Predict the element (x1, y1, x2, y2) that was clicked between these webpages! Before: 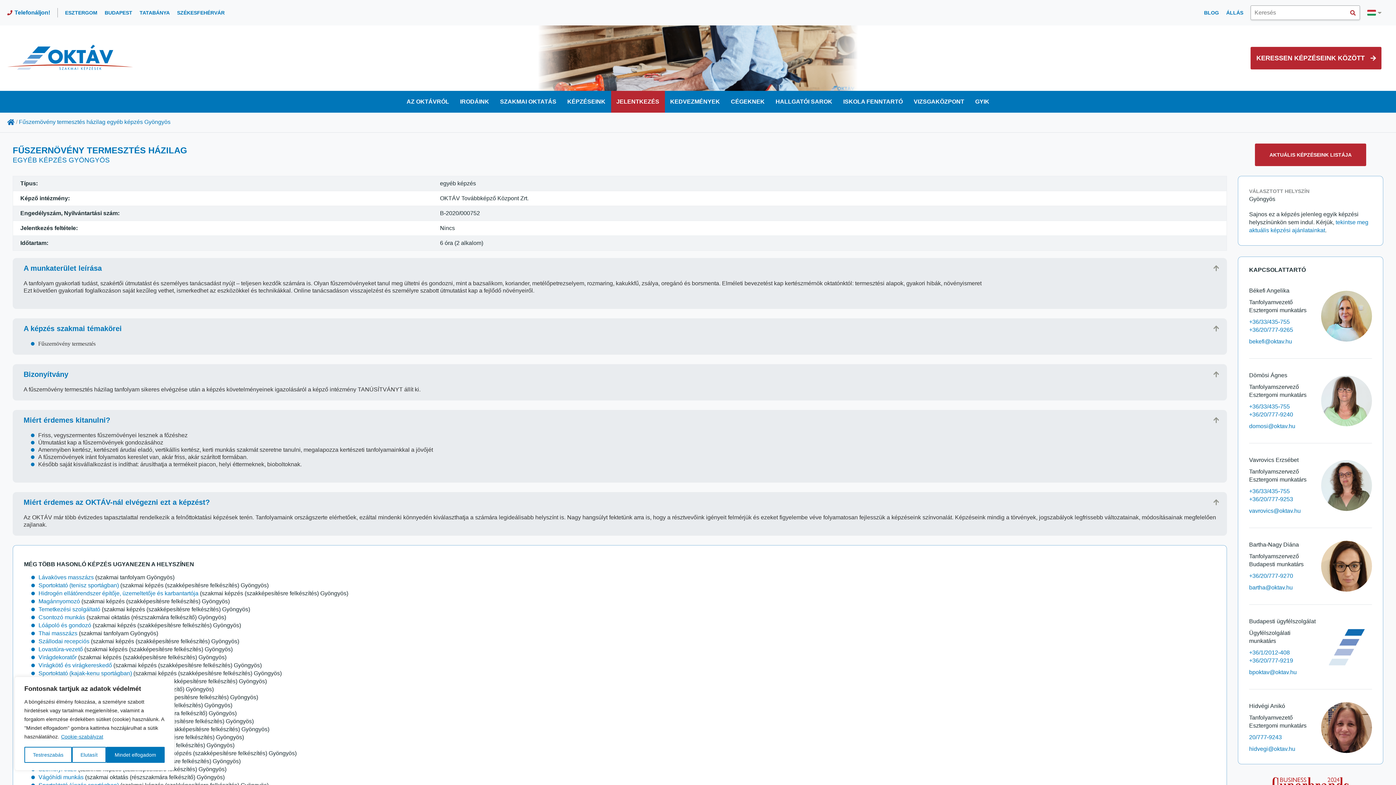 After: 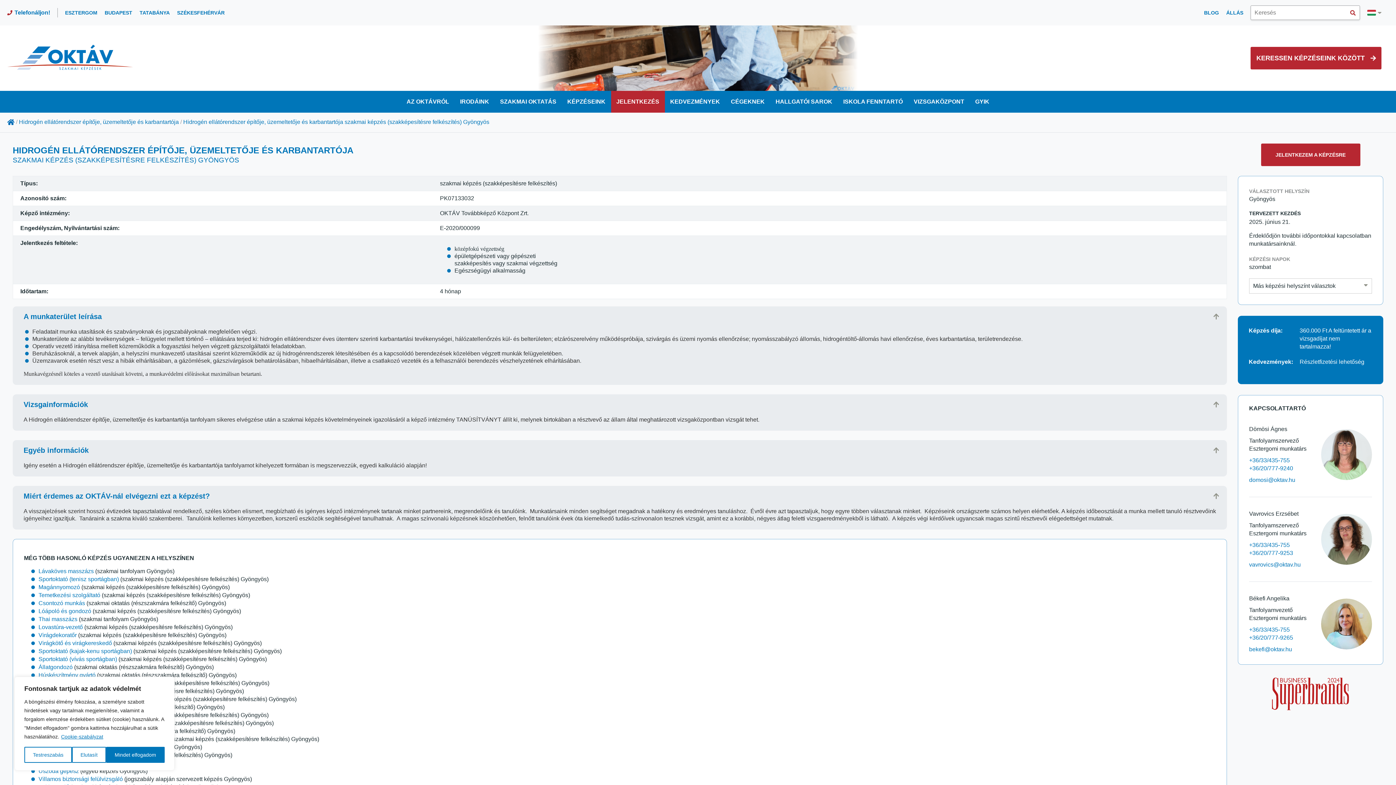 Action: label: Hidrogén ellátórendszer építője, üzemeltetője és karbantartója szakmai képzés (szakképesítésre felkészítés) Gyöngyös bbox: (38, 590, 348, 596)